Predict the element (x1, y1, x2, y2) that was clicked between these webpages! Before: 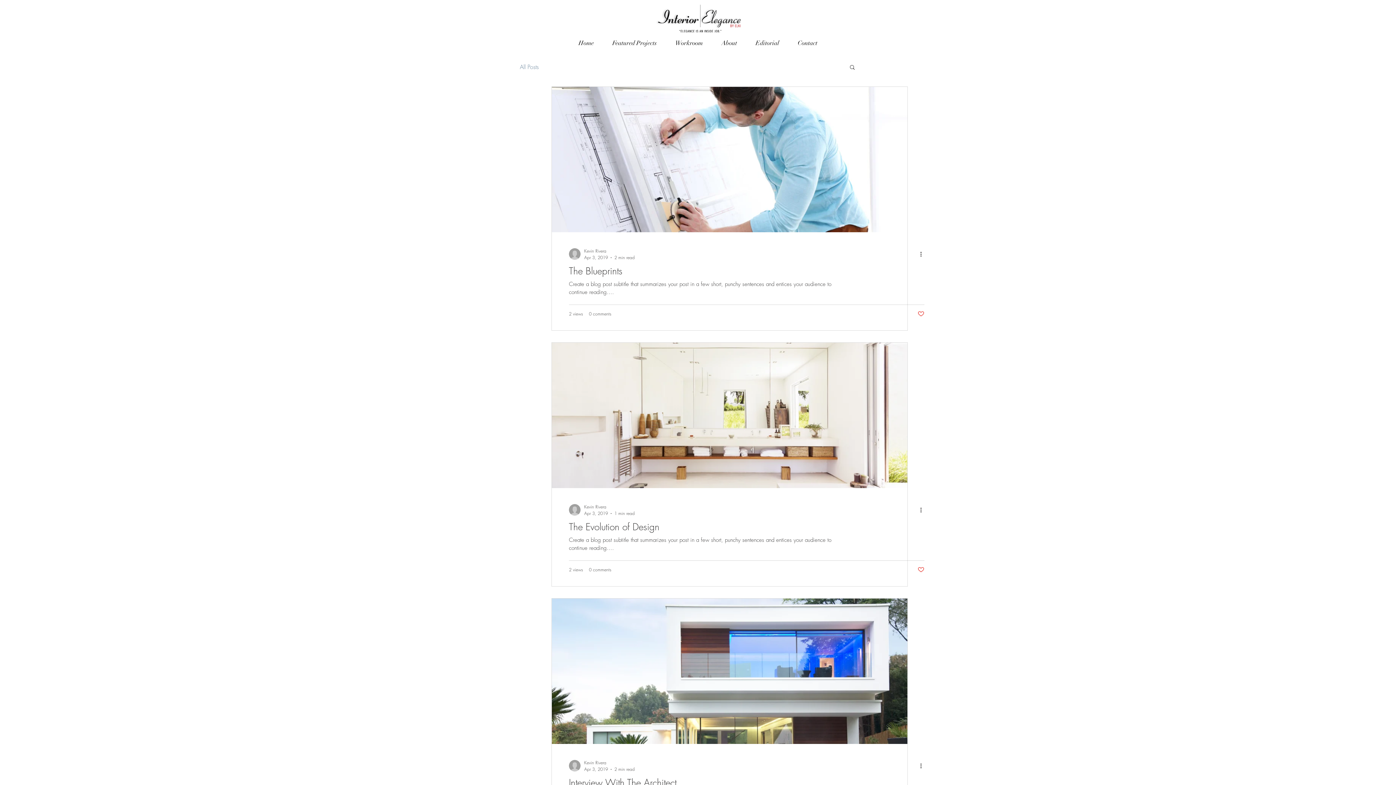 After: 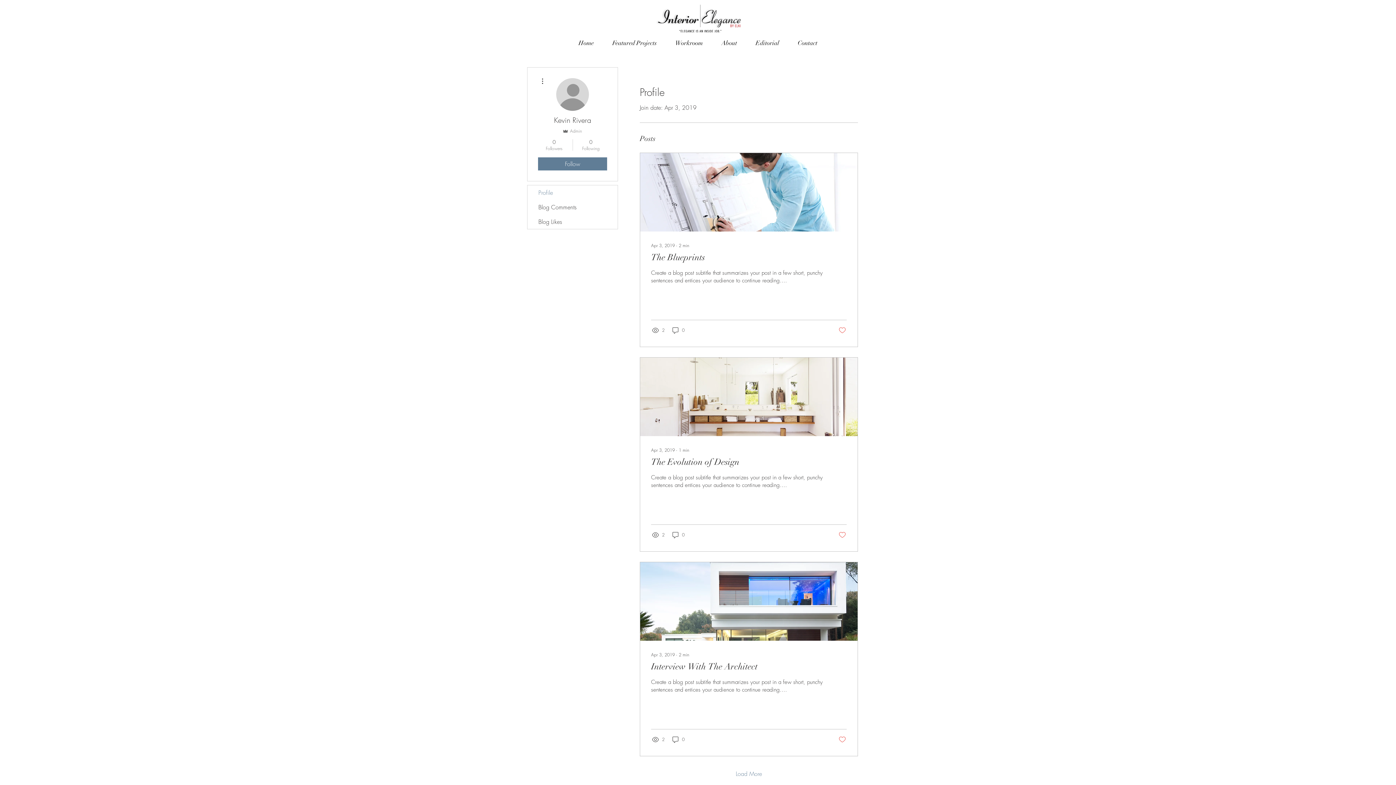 Action: bbox: (584, 503, 634, 510) label: Kevin Rivera